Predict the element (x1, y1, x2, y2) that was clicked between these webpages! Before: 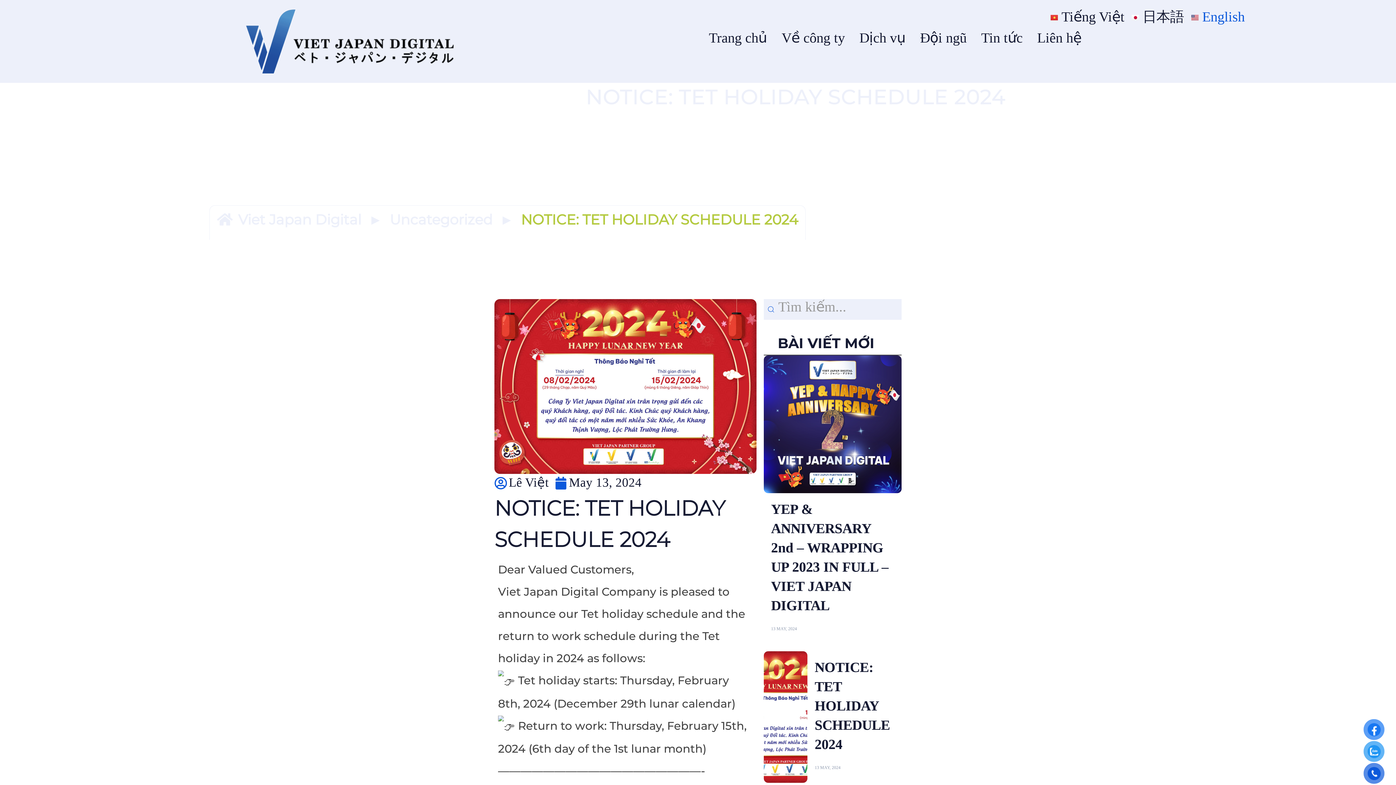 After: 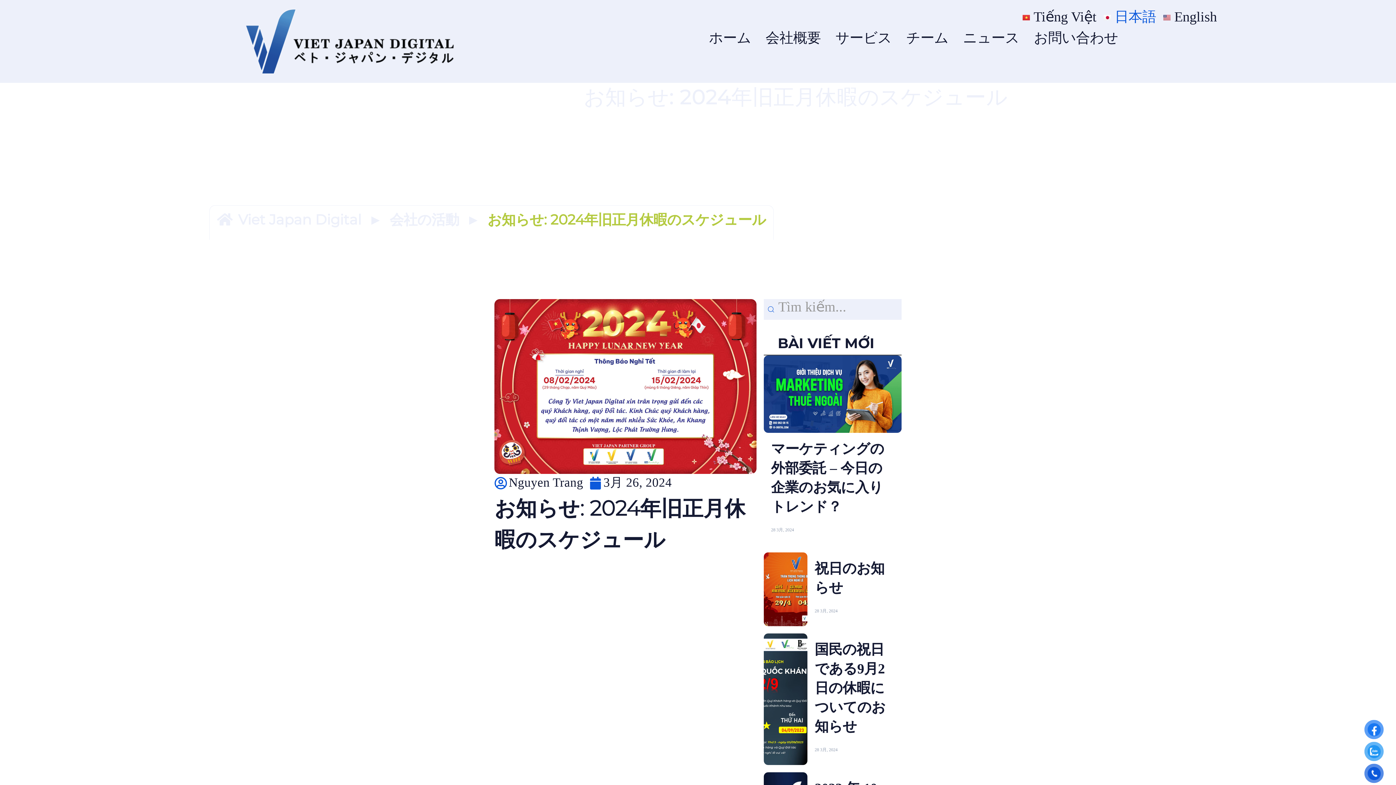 Action: bbox: (1132, 7, 1184, 30) label: 日本語